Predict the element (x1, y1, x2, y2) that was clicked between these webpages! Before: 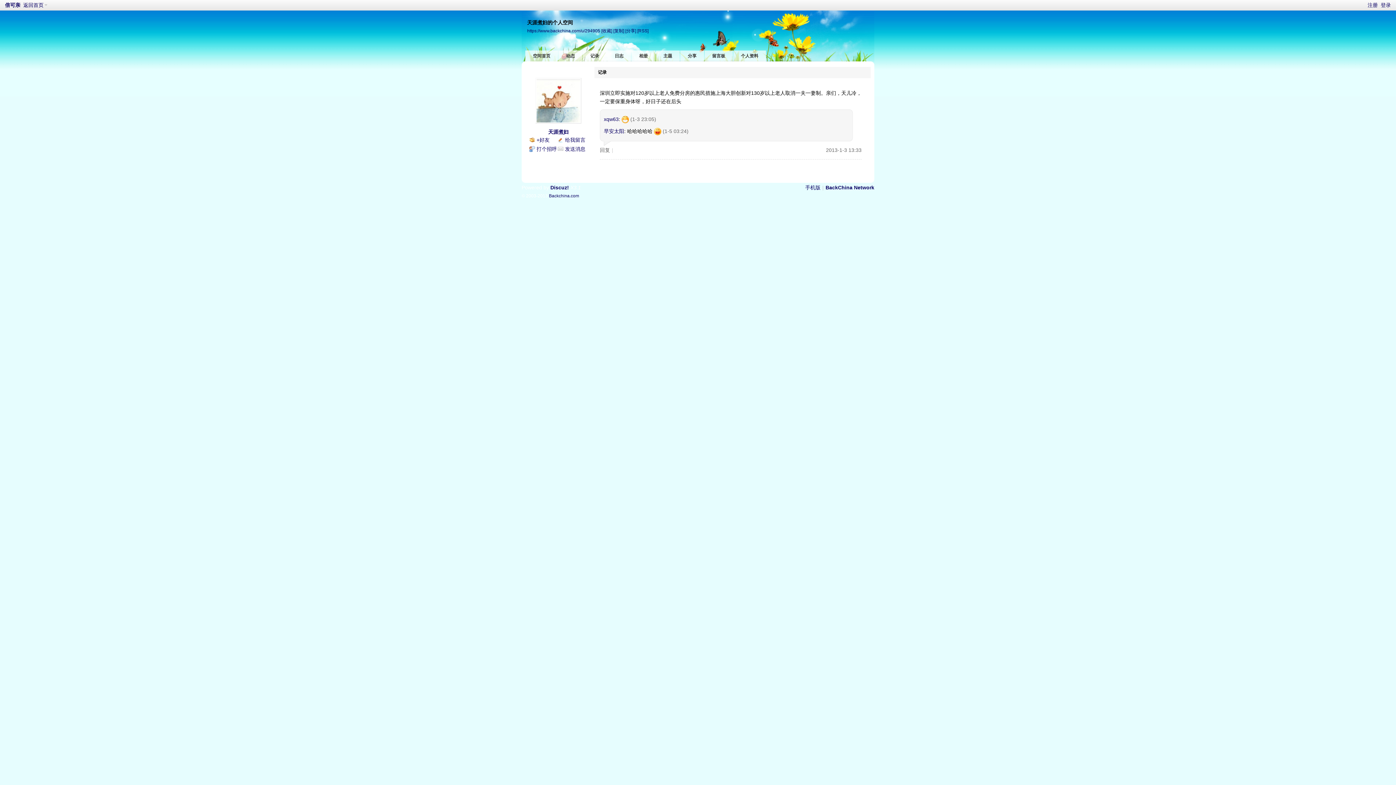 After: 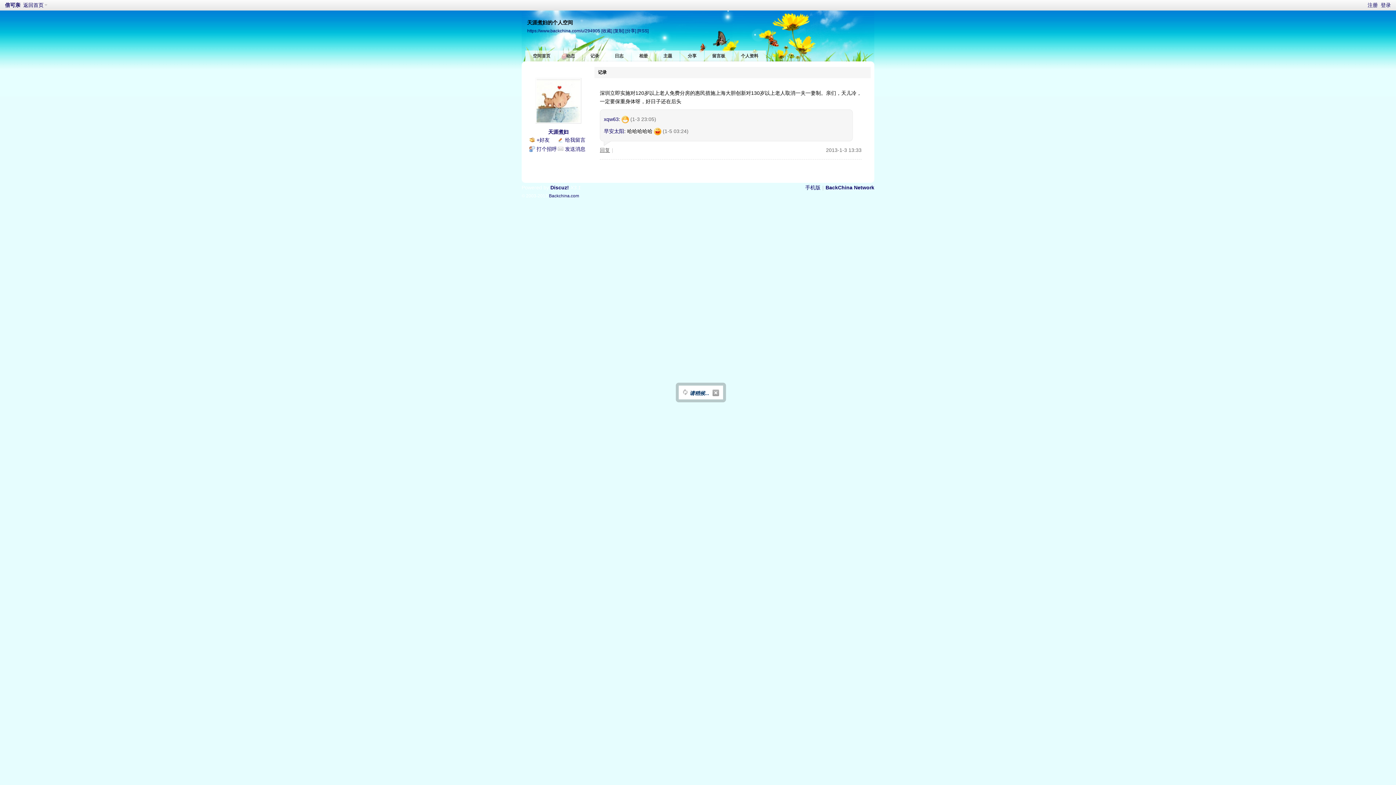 Action: bbox: (600, 147, 610, 153) label: 回复